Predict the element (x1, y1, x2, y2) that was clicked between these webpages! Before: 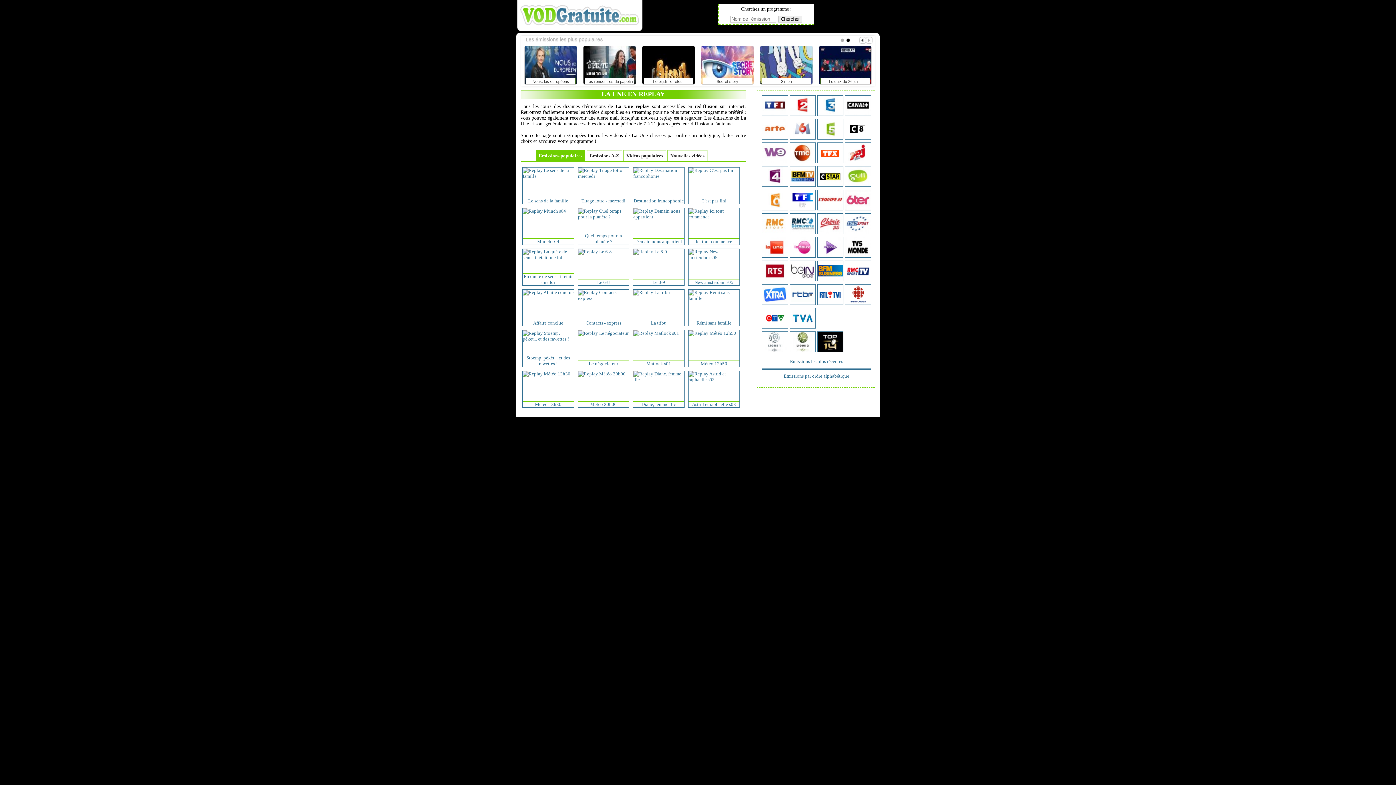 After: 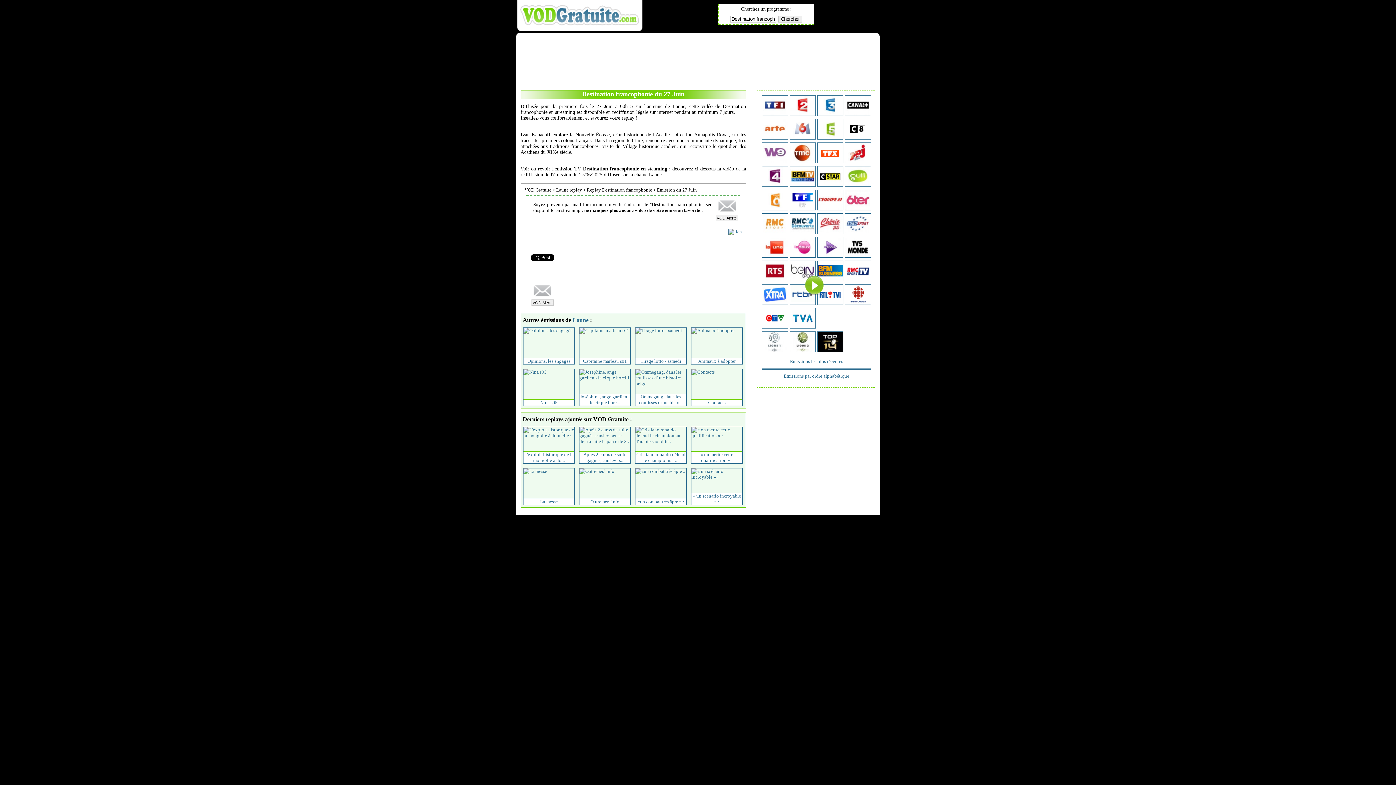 Action: bbox: (701, 46, 759, 86)